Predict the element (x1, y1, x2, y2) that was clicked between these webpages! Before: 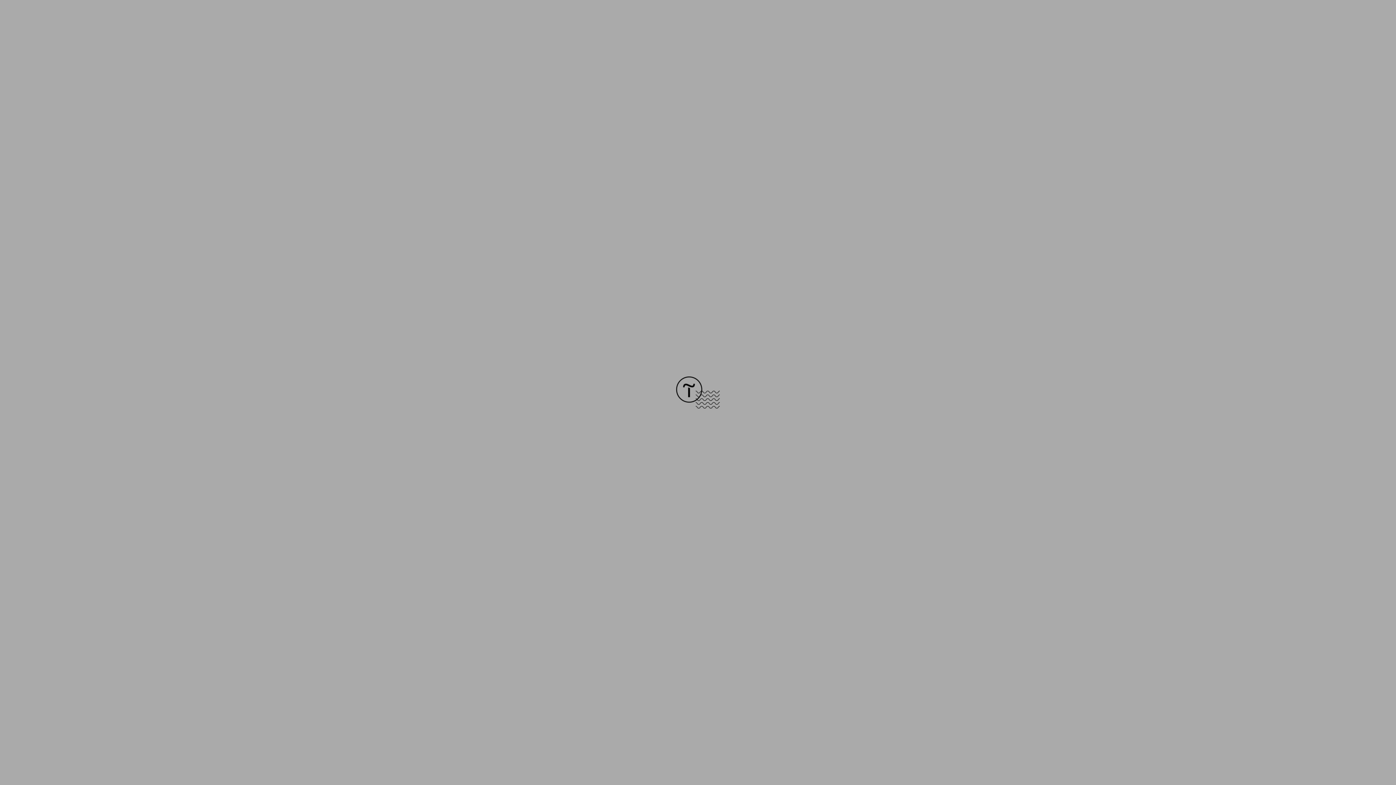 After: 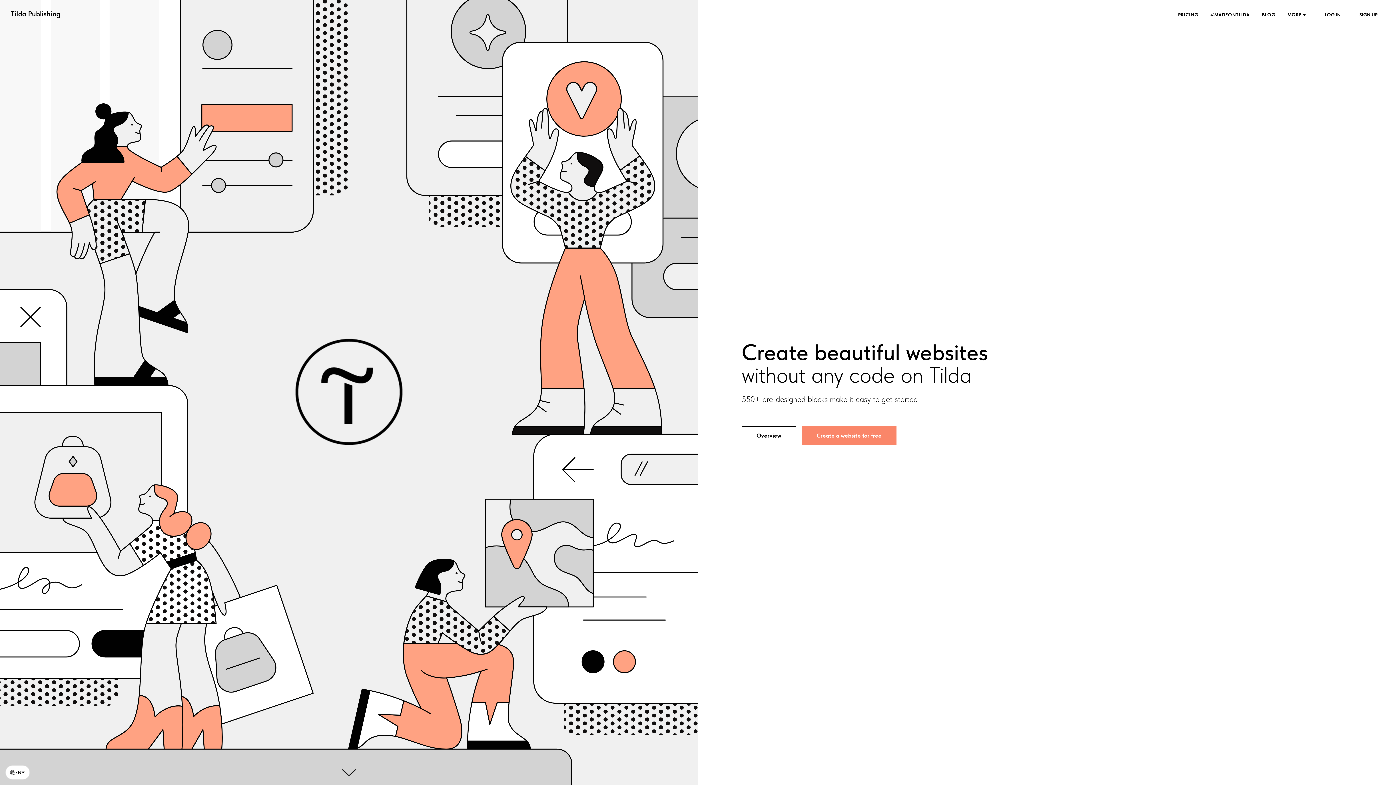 Action: bbox: (676, 403, 720, 409)